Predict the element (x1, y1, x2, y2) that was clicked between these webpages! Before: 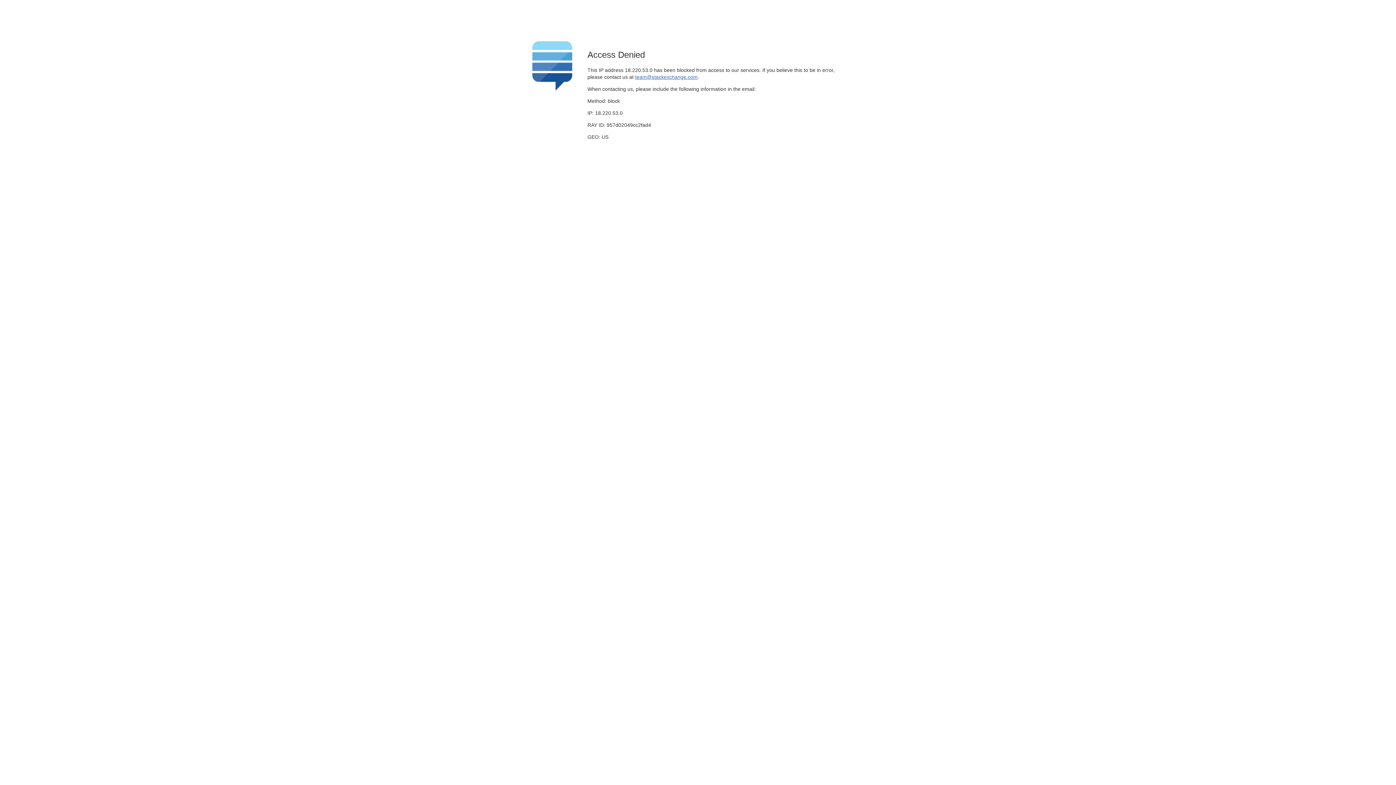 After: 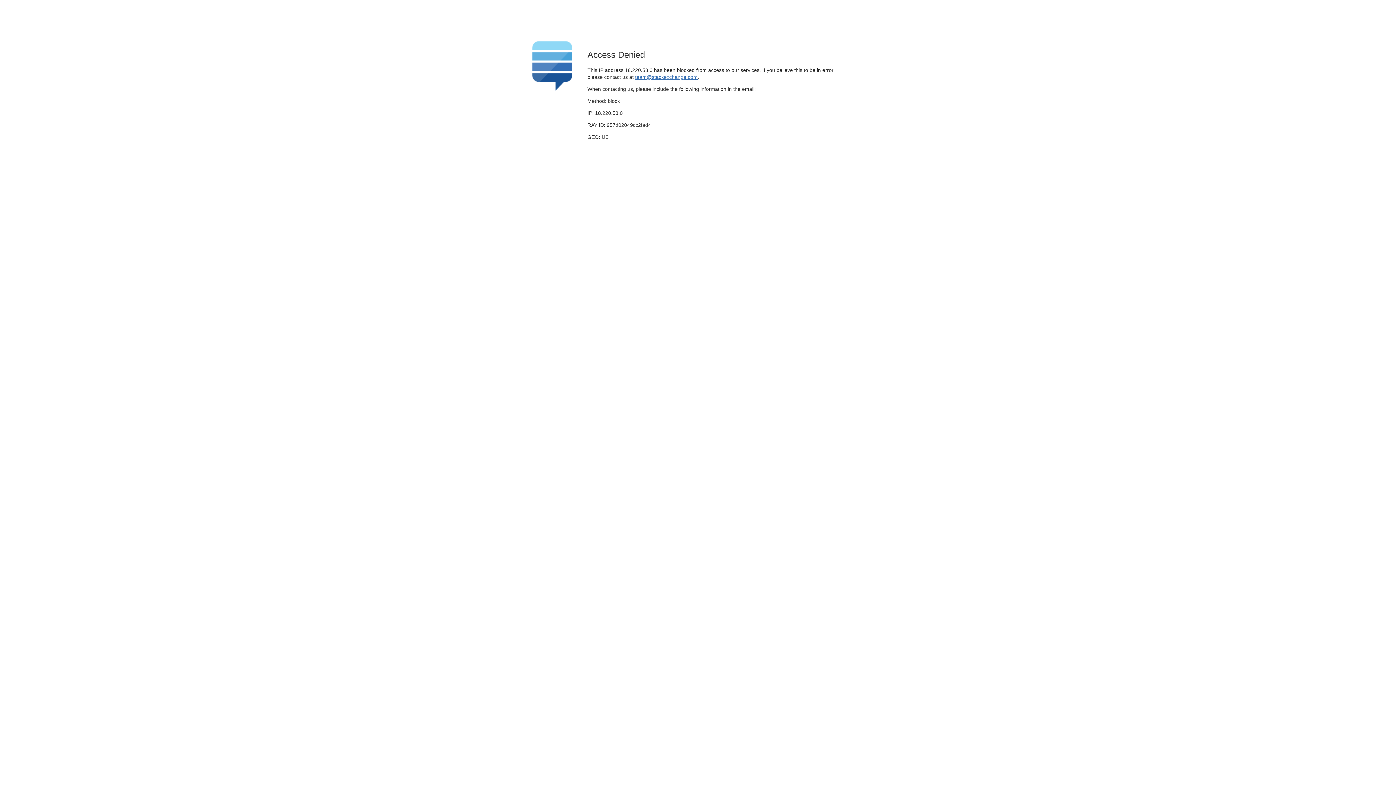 Action: bbox: (635, 74, 697, 79) label: team@stackexchange.com